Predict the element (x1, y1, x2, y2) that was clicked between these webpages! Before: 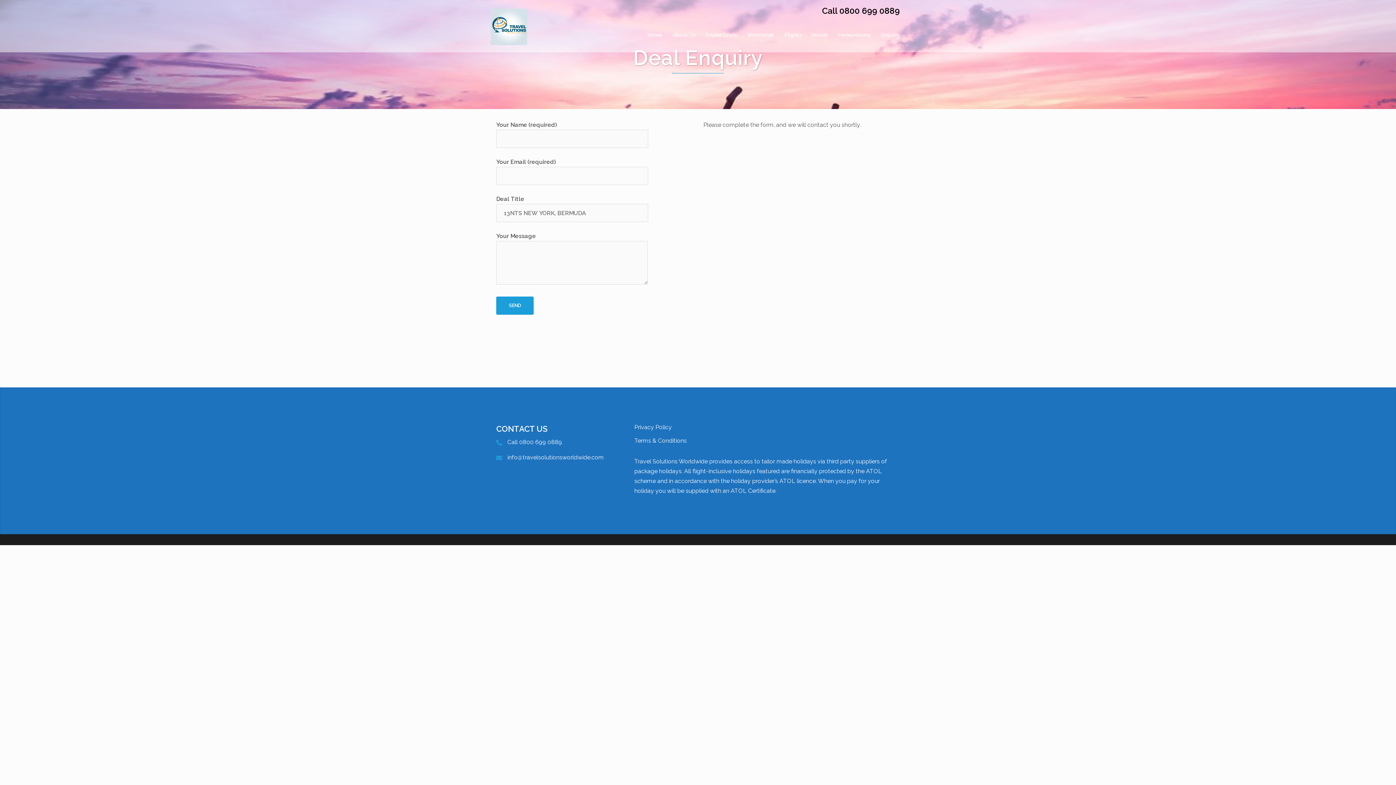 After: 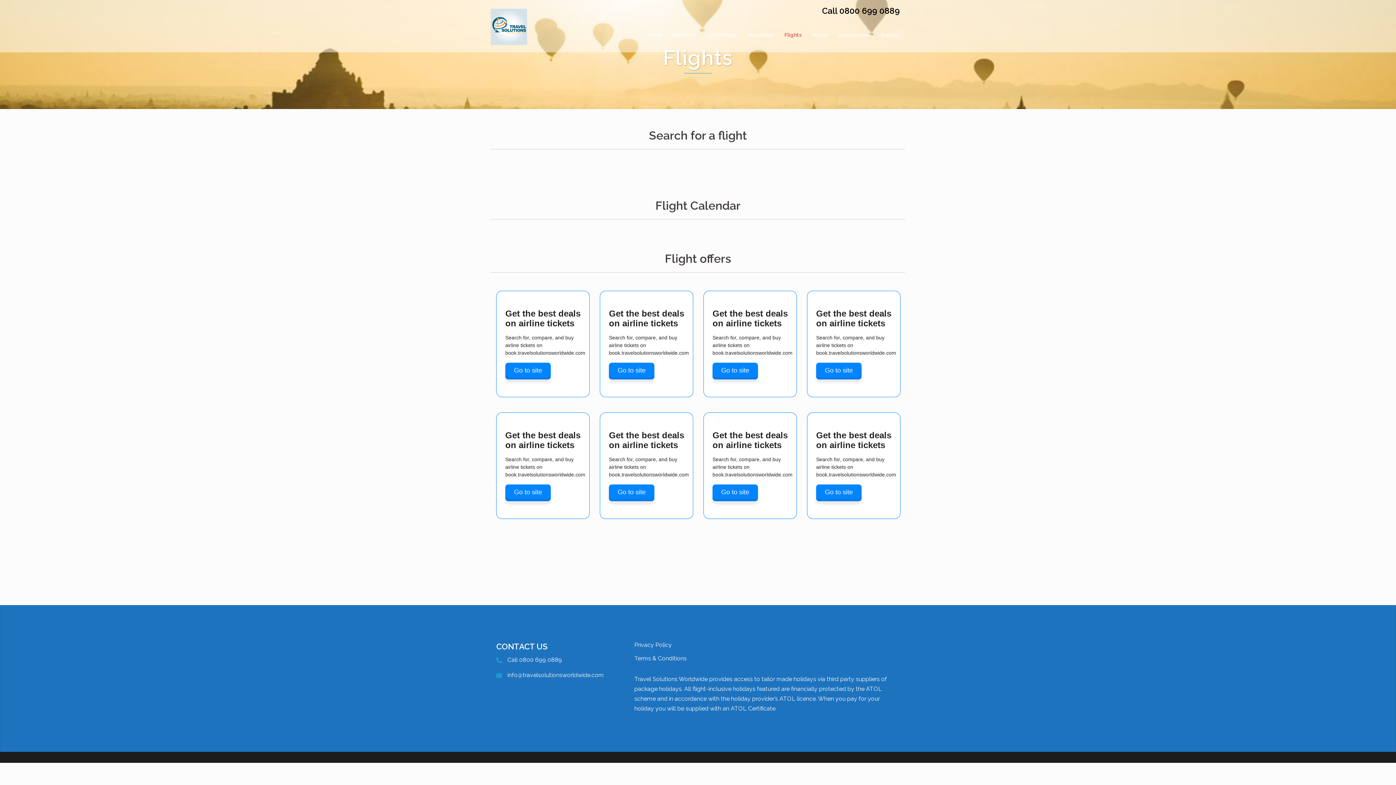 Action: bbox: (784, 30, 801, 39) label: Flights